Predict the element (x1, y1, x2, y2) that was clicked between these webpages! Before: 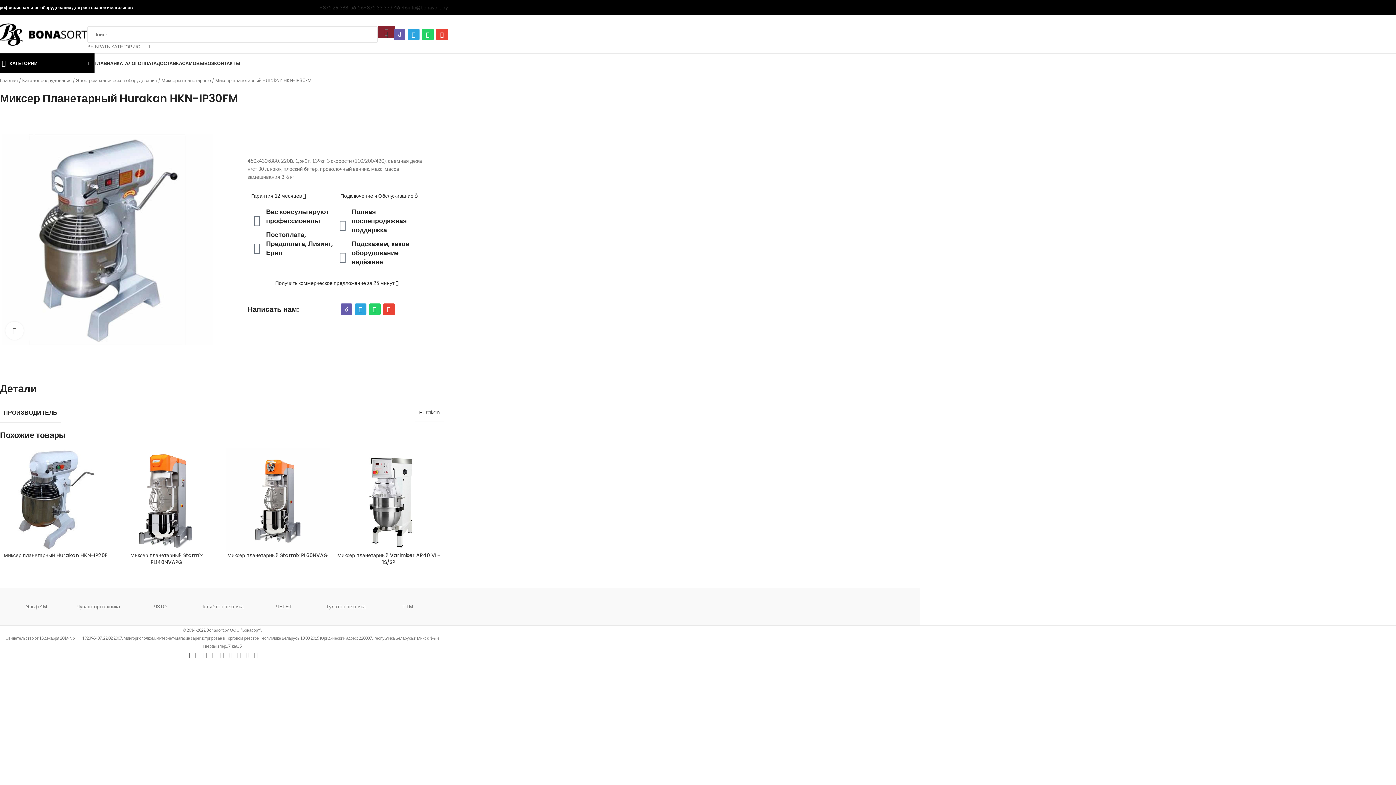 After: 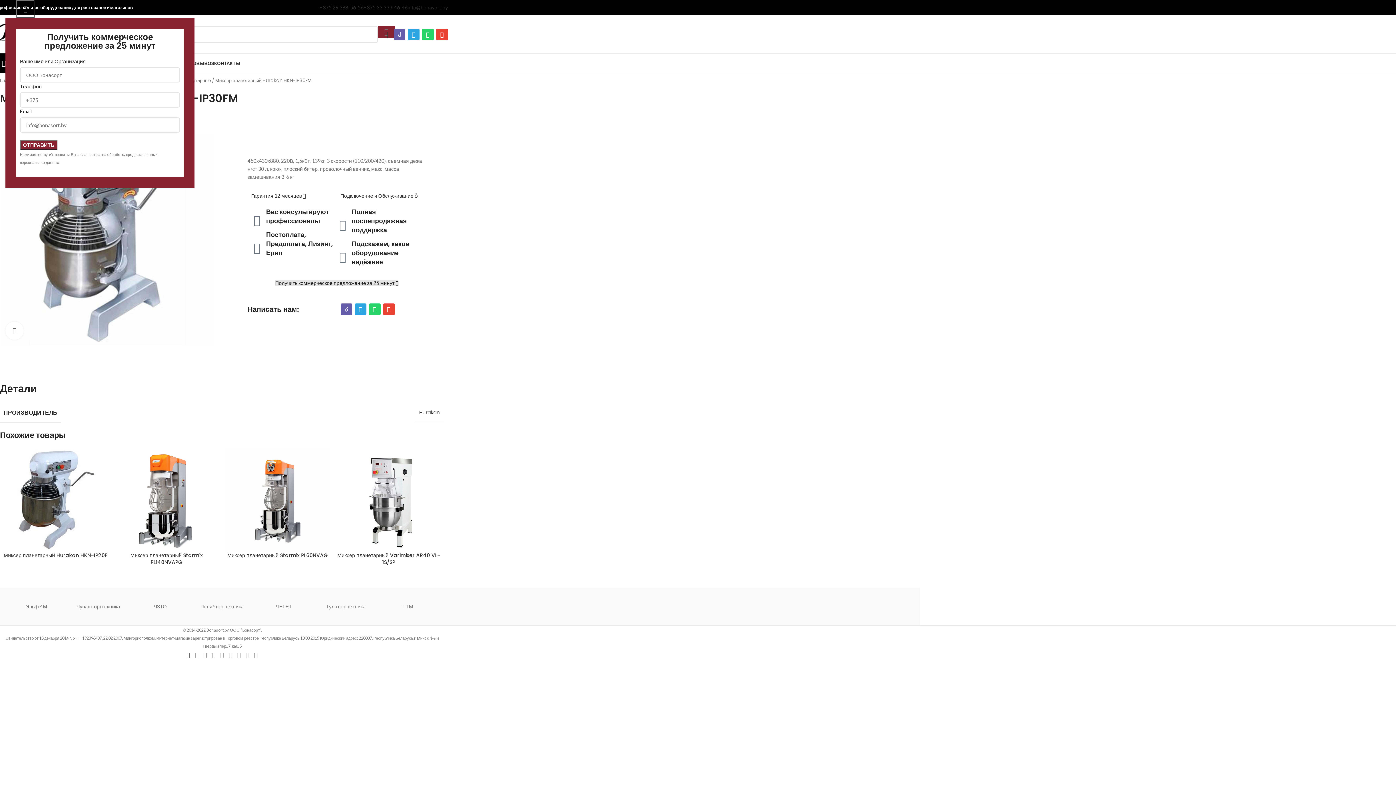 Action: bbox: (275, 280, 398, 286) label: Получить коммерческое предложение за 25 минут 